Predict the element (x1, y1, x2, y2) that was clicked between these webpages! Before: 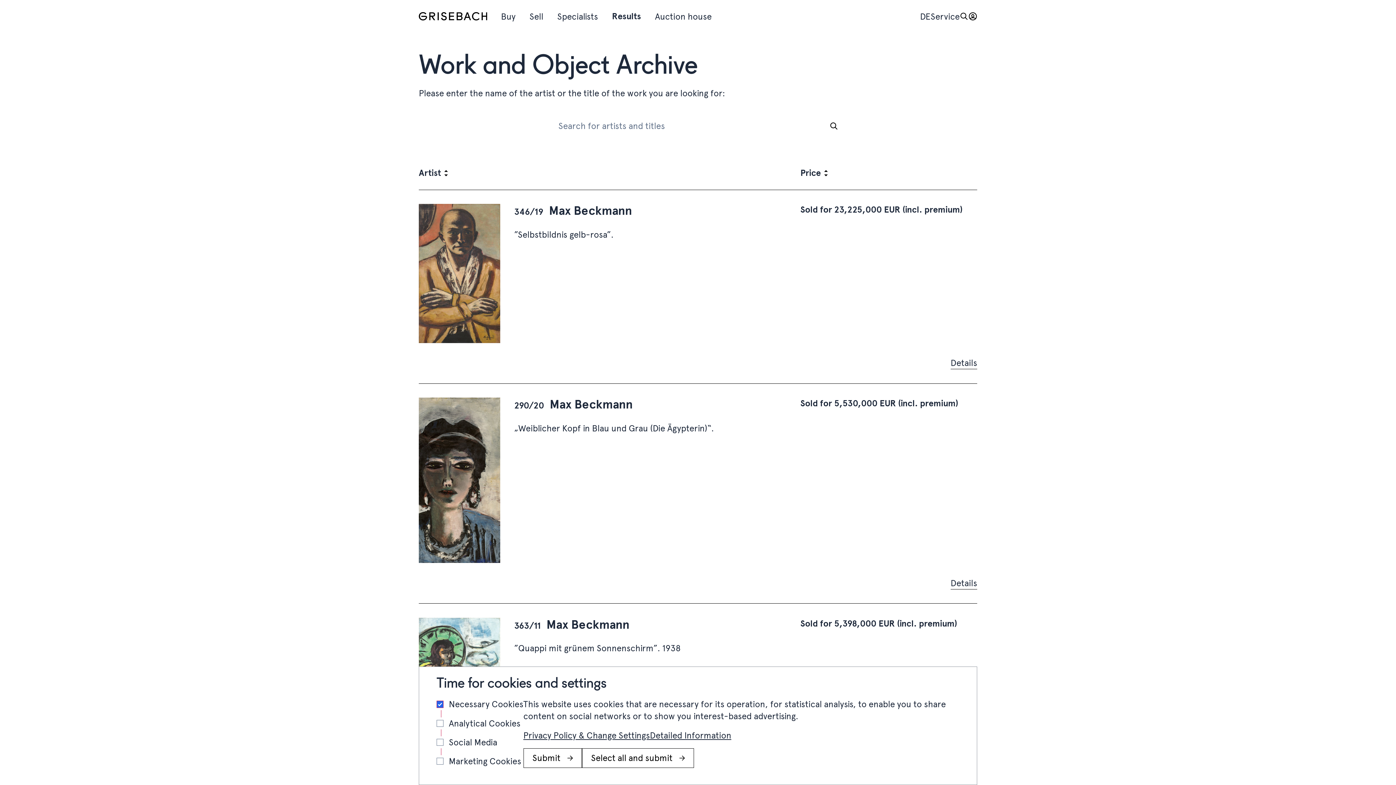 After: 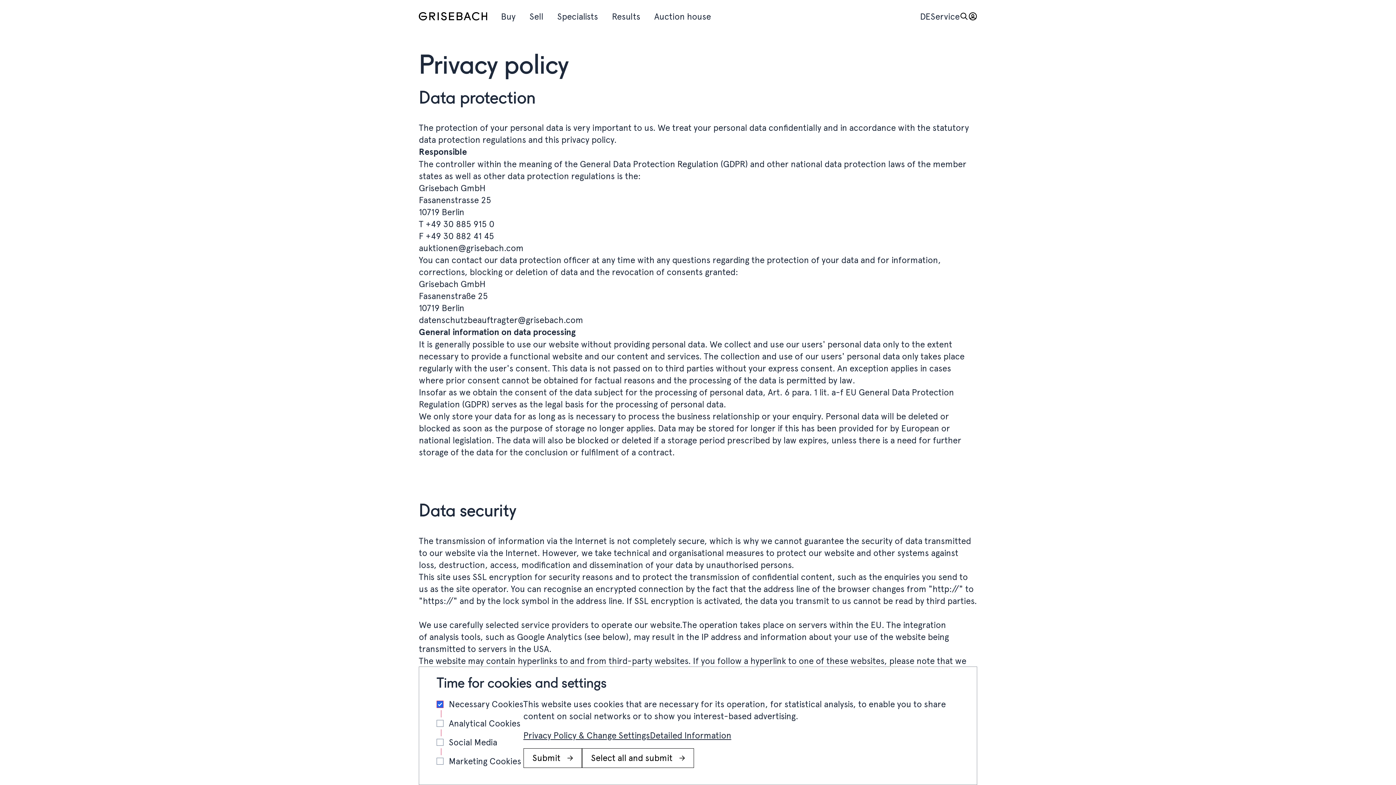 Action: label: Privacy Policy & Change Settings bbox: (523, 729, 650, 741)